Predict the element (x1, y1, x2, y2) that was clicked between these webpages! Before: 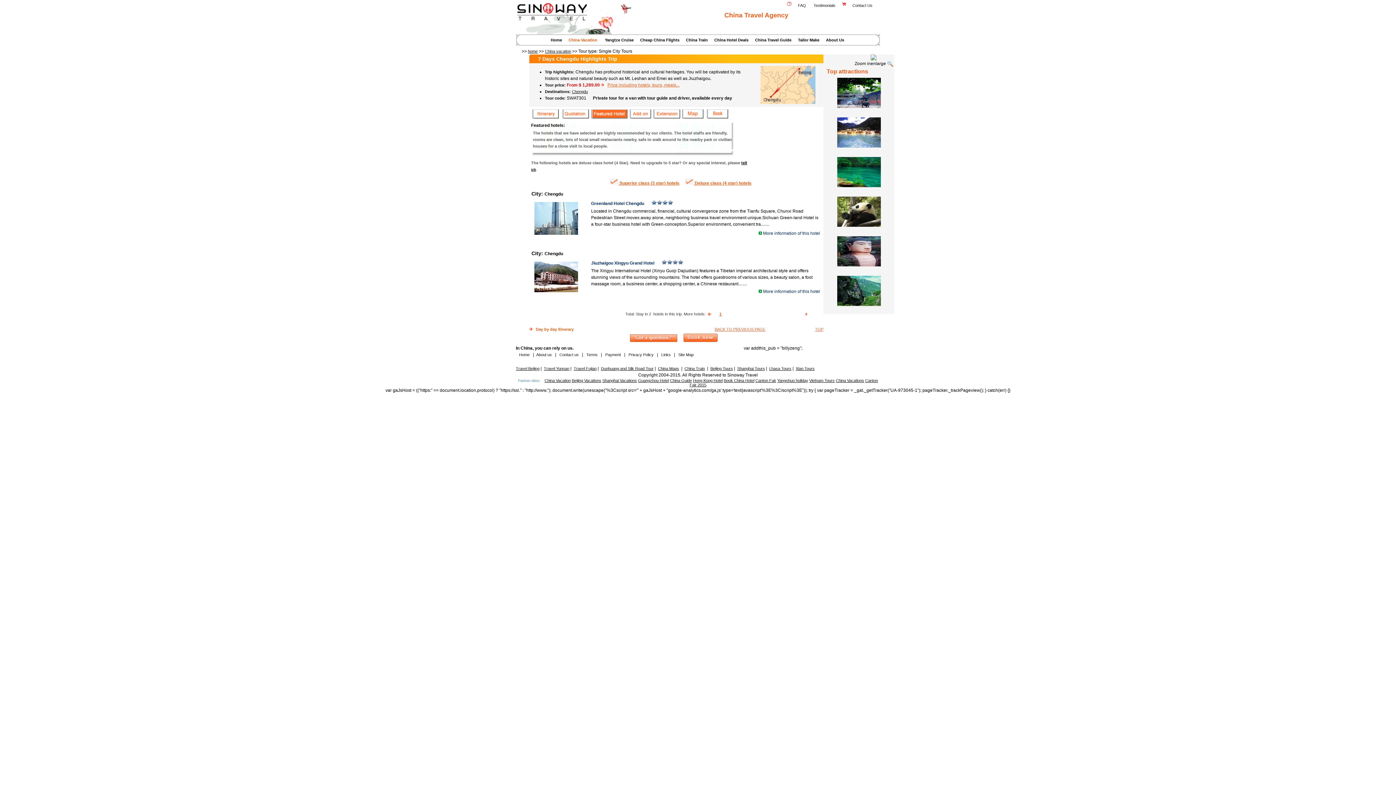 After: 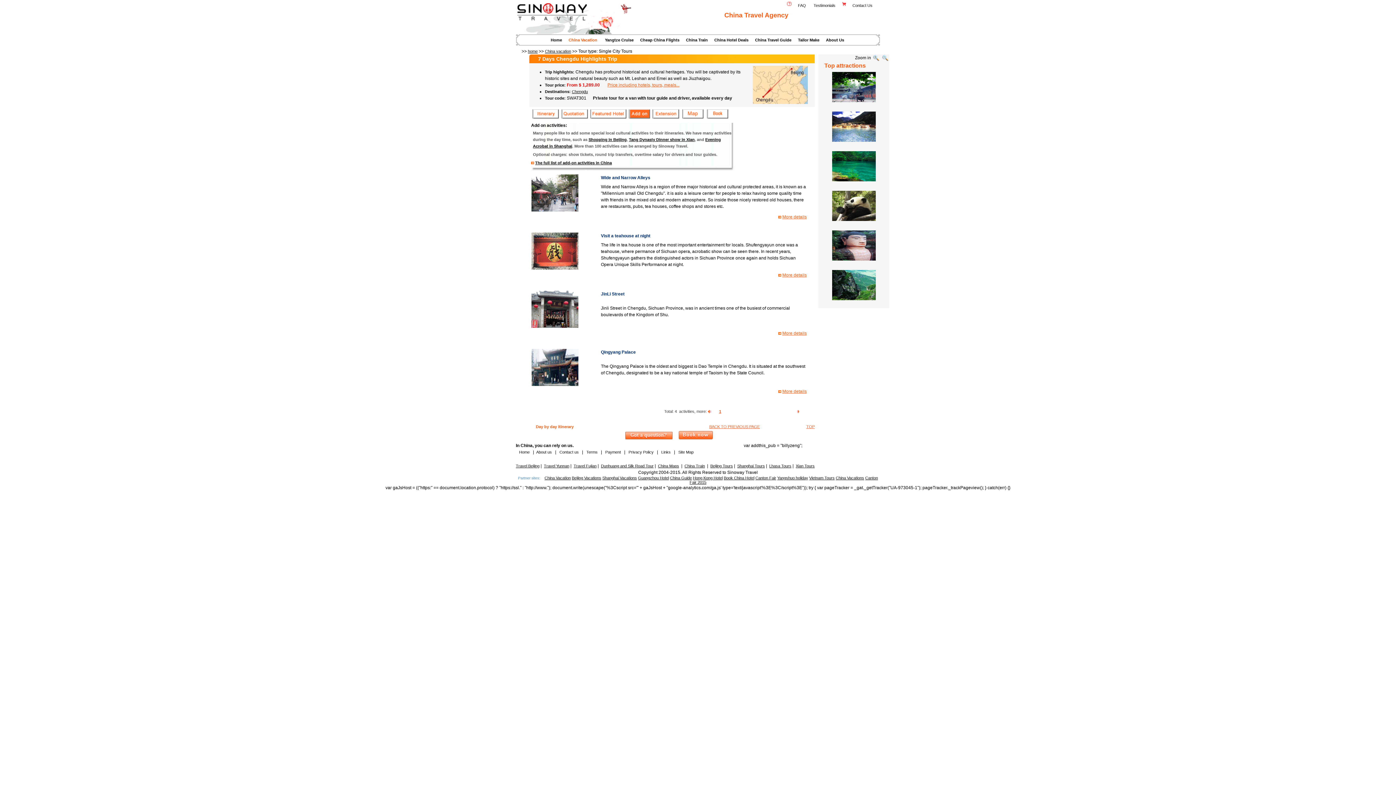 Action: bbox: (628, 115, 652, 120)